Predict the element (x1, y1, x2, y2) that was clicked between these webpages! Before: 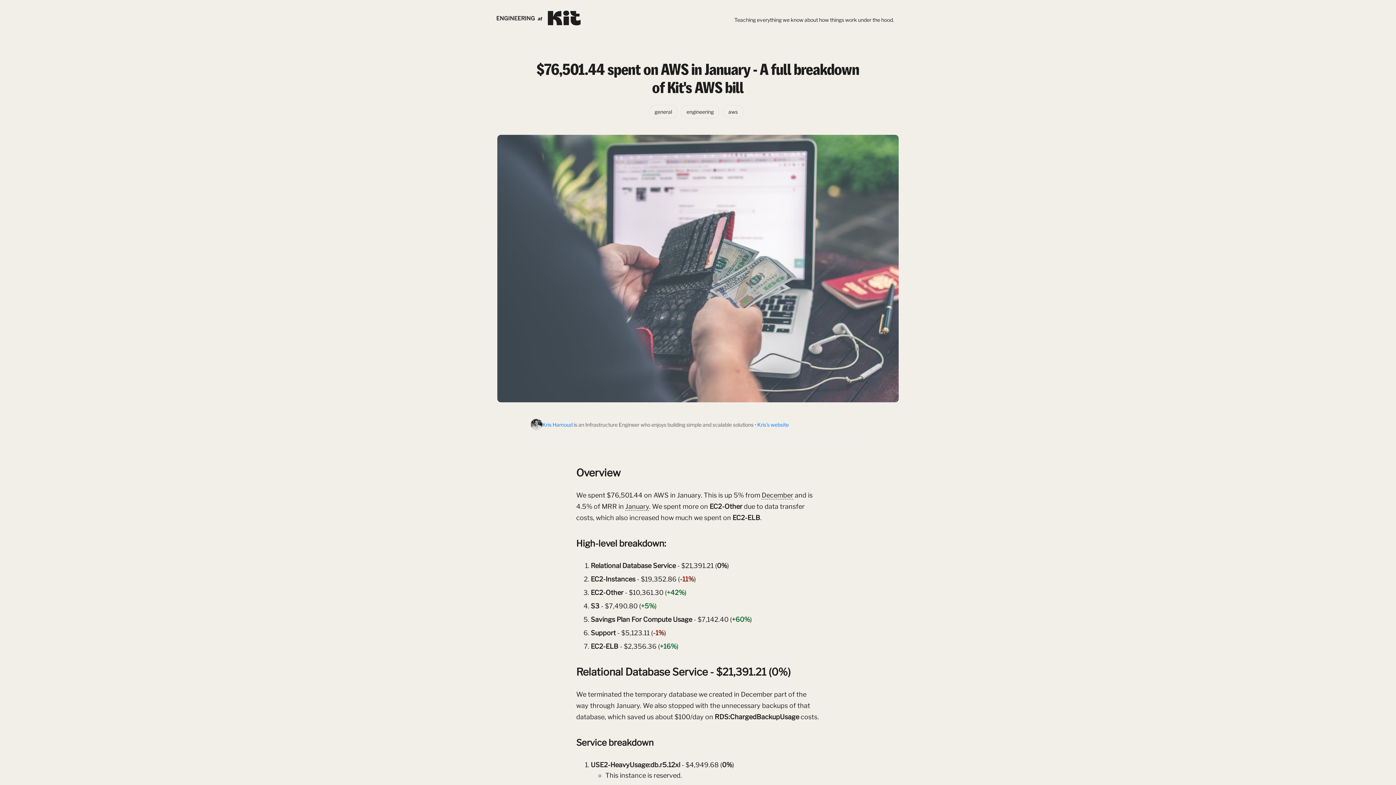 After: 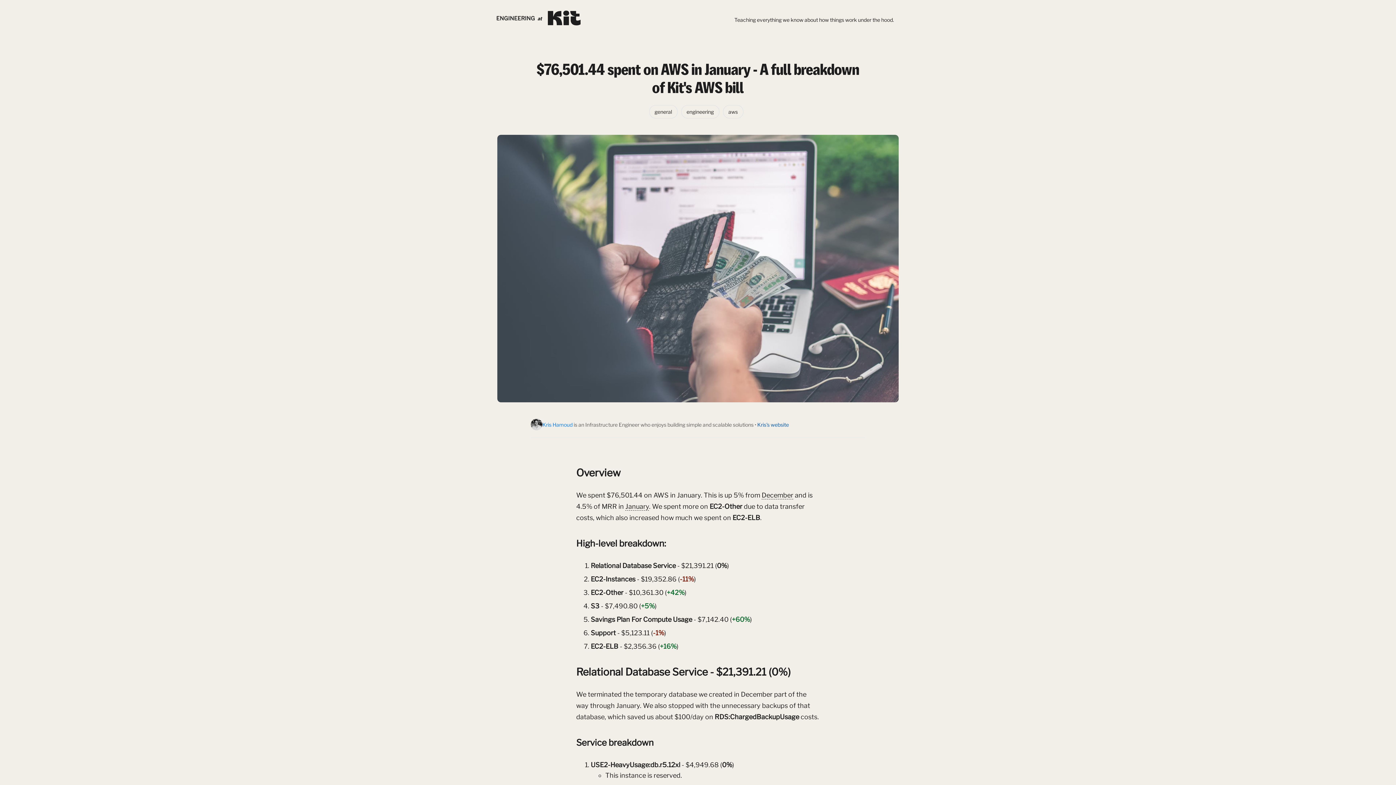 Action: bbox: (757, 421, 789, 427) label: Kris's website